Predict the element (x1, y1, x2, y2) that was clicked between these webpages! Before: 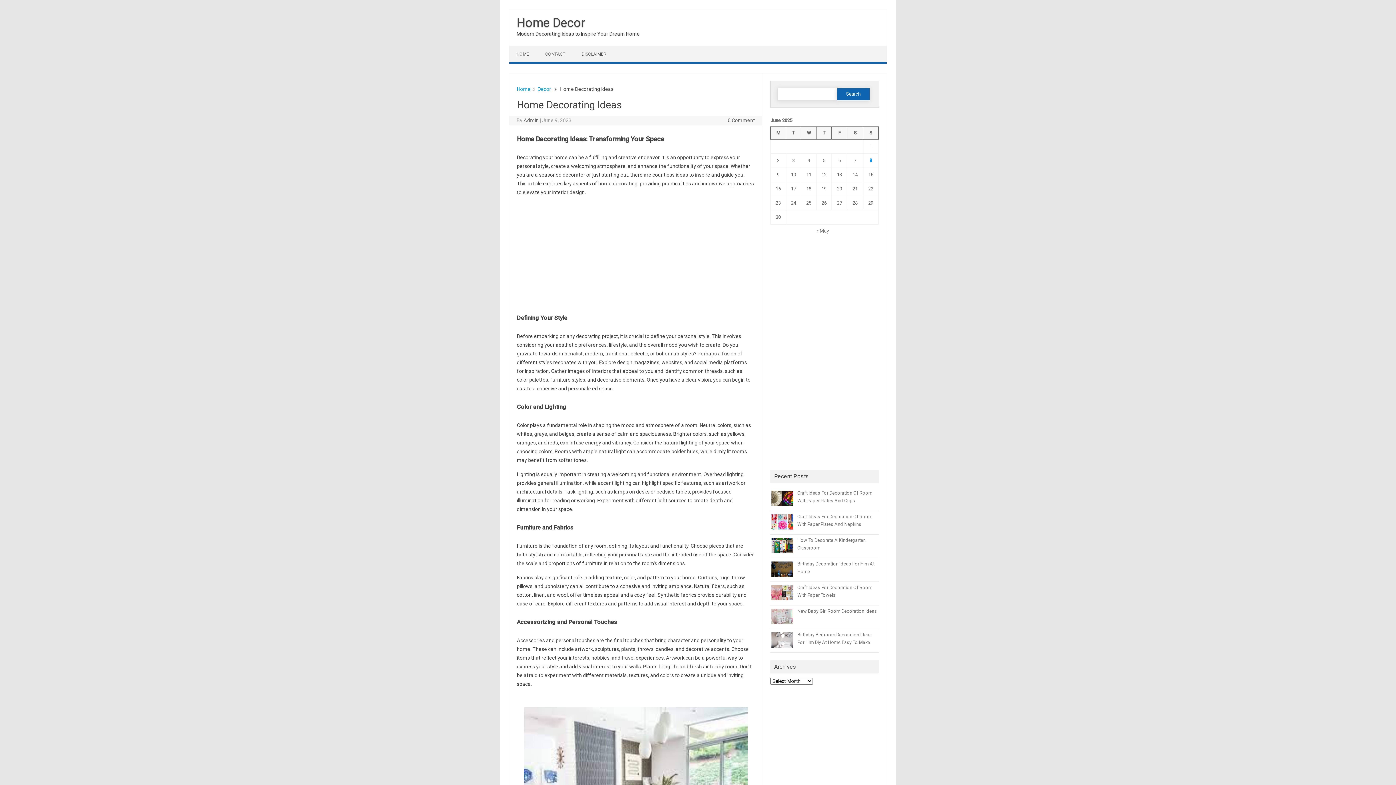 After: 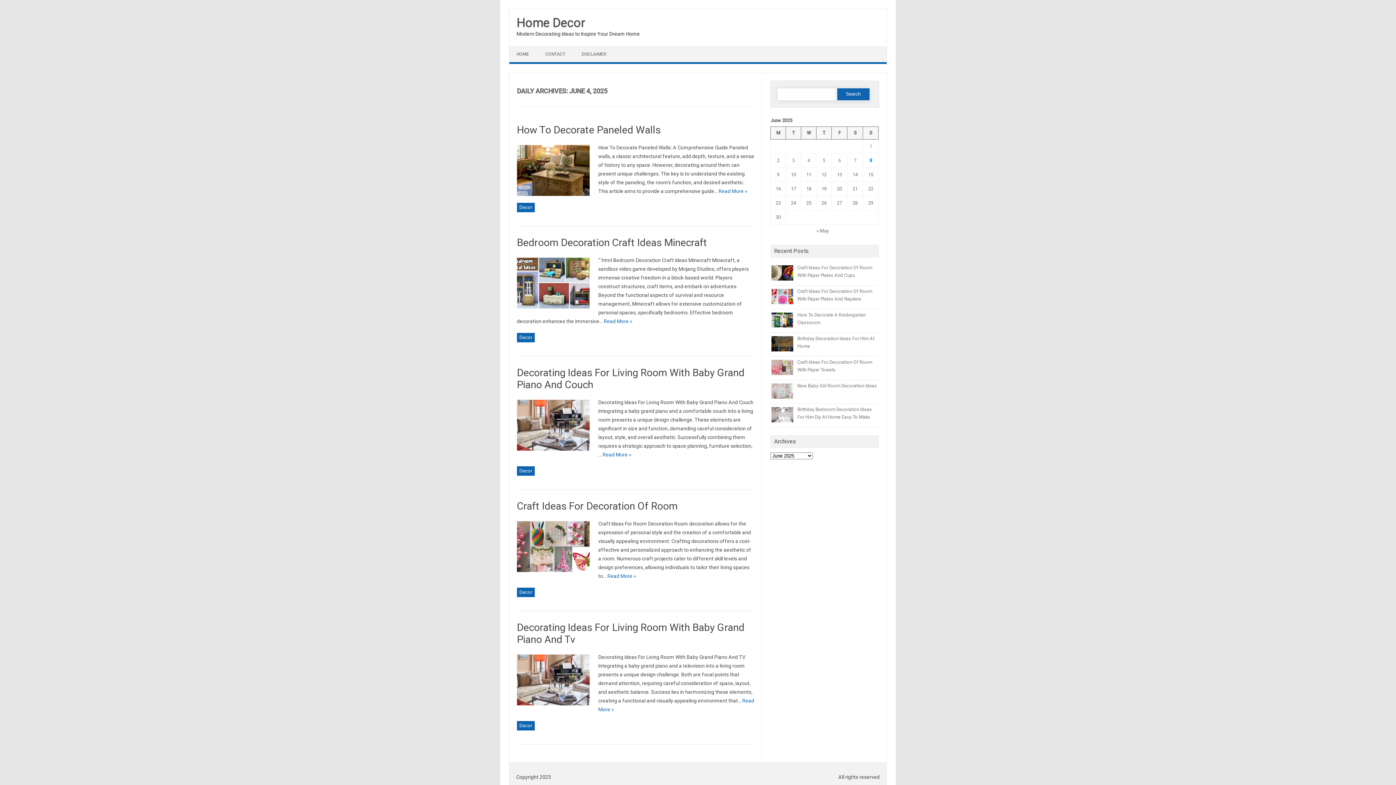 Action: label: Posts published on June 4, 2025 bbox: (807, 157, 810, 163)